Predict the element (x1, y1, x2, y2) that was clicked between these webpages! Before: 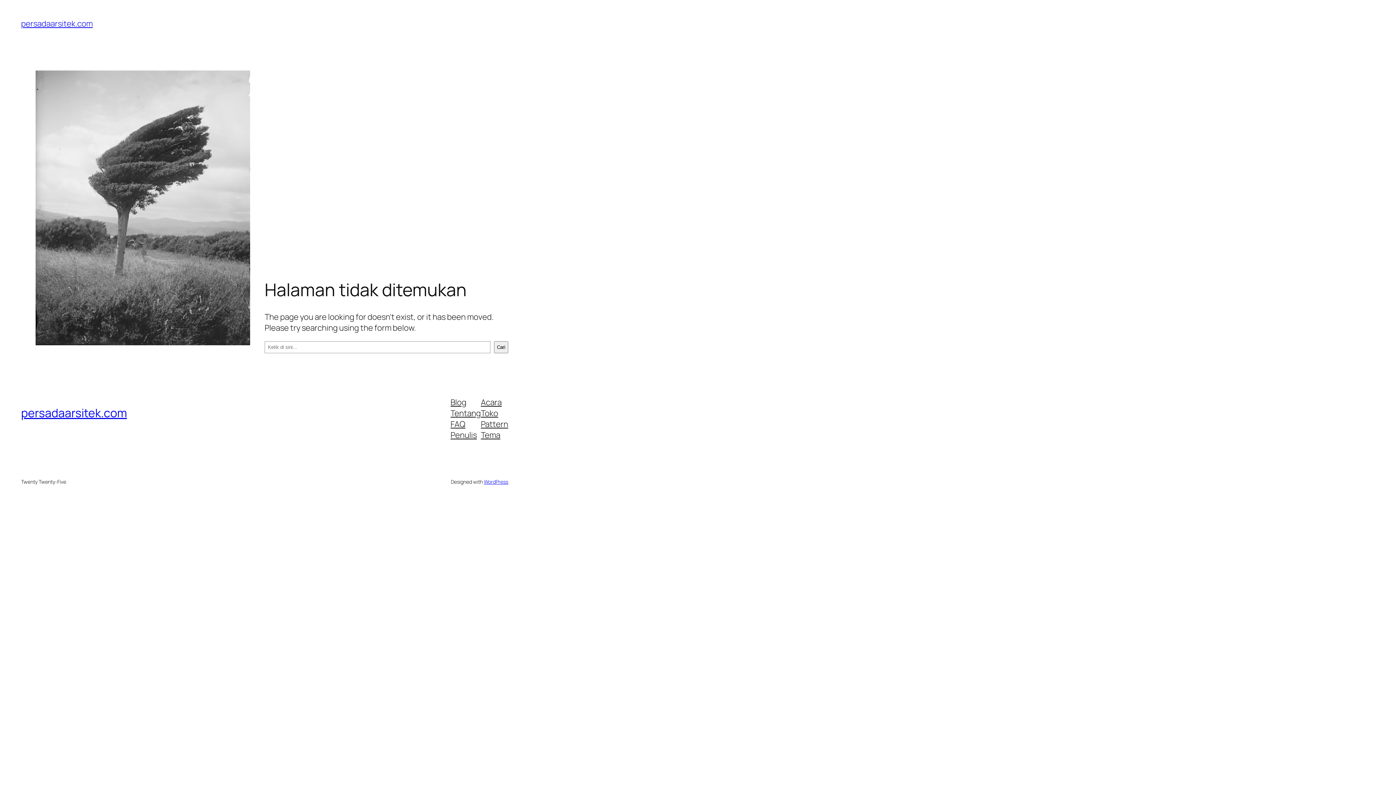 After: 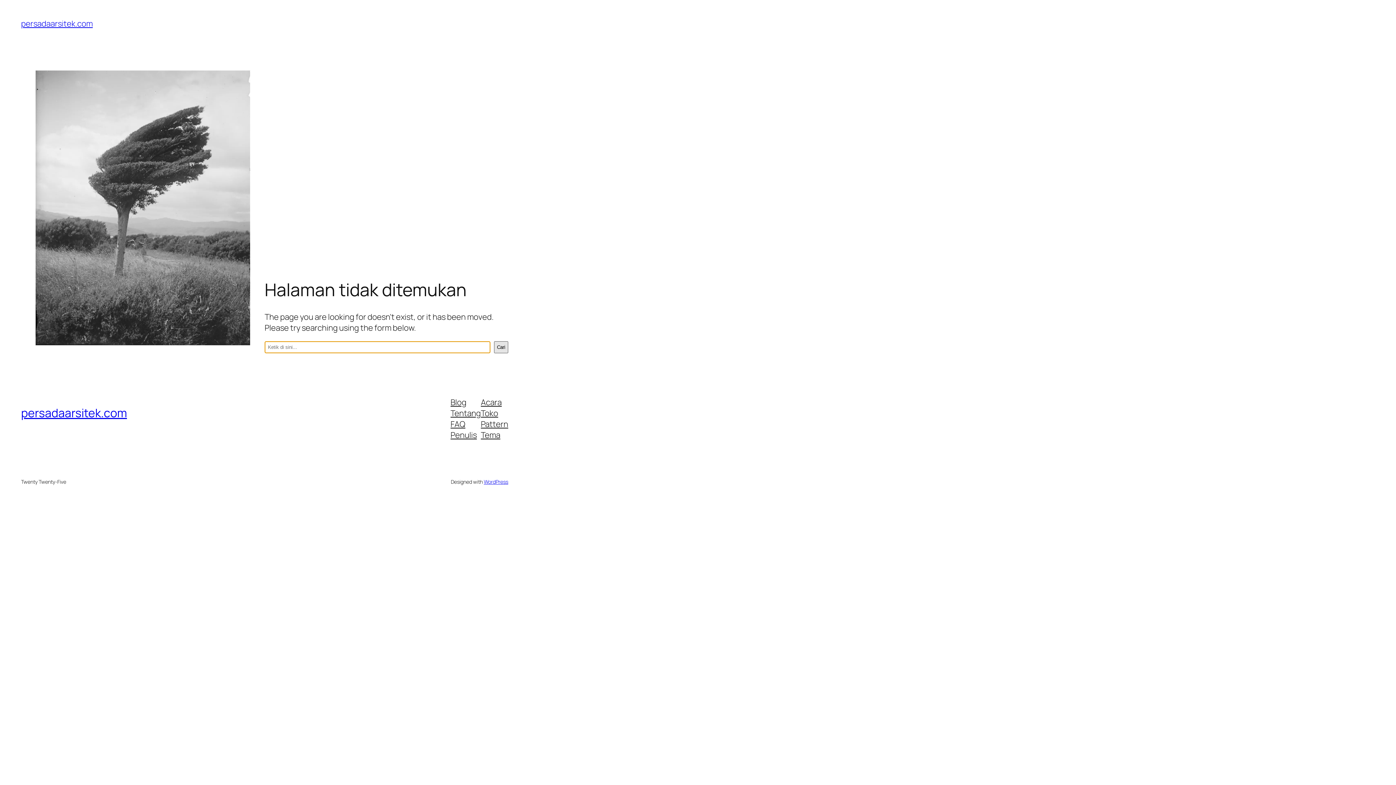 Action: bbox: (494, 341, 508, 353) label: Cari